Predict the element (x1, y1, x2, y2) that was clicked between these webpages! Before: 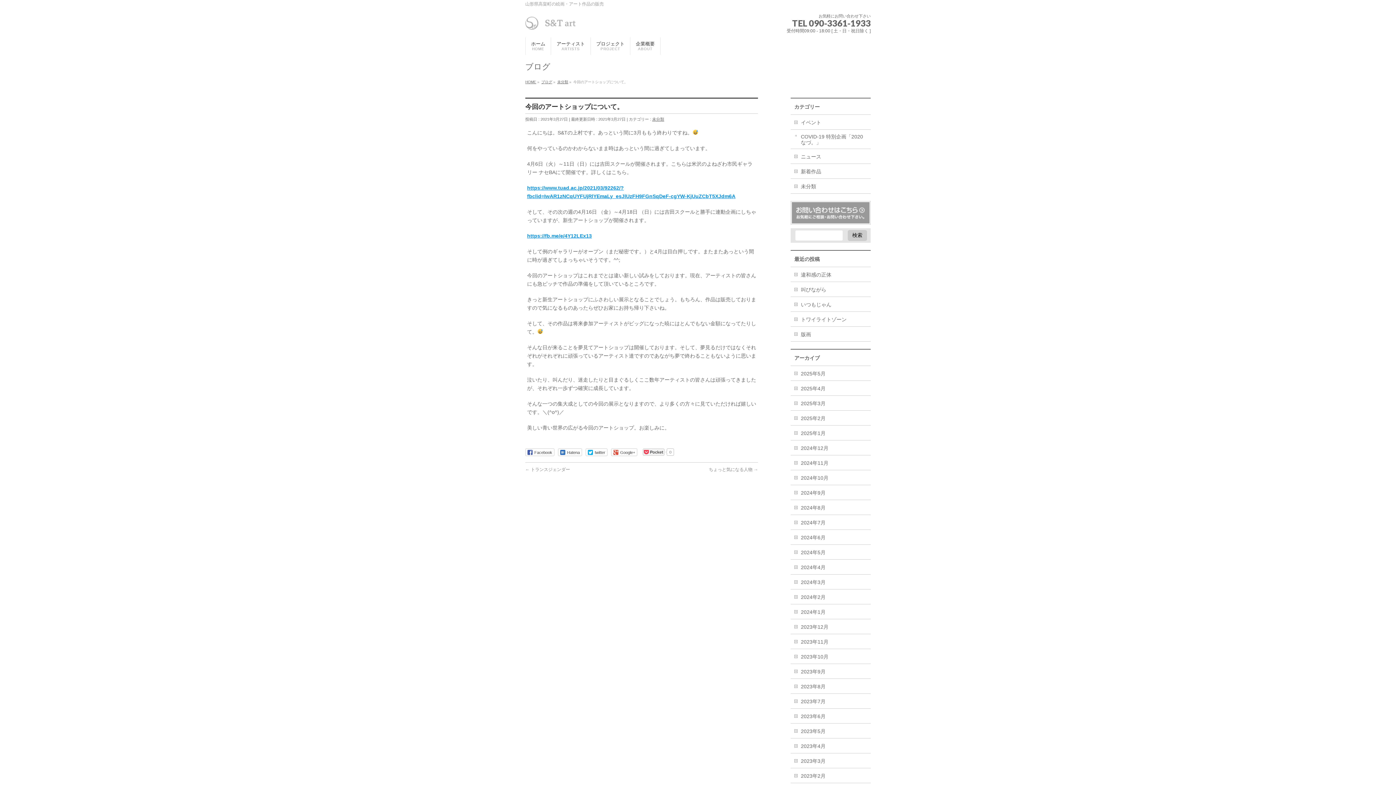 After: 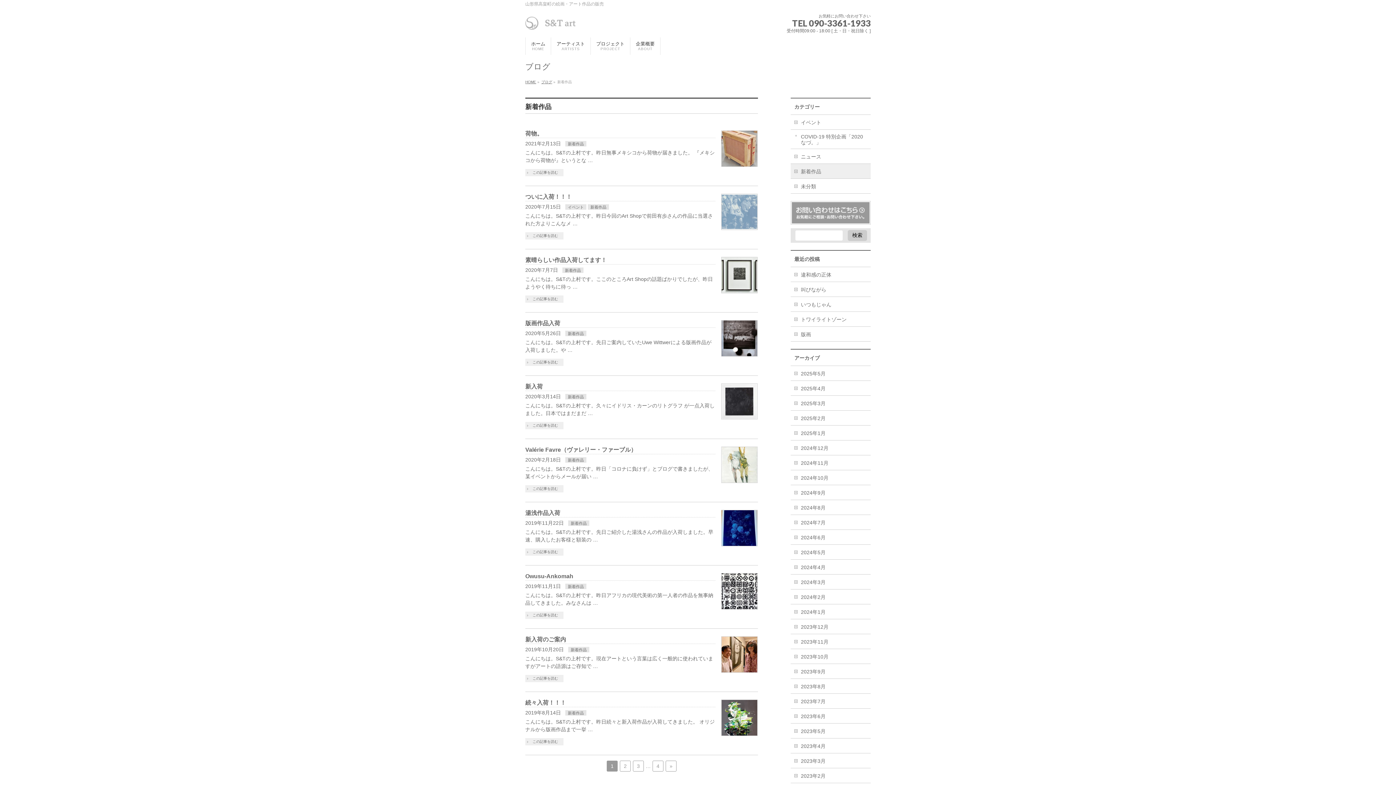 Action: bbox: (790, 164, 870, 178) label: 新着作品